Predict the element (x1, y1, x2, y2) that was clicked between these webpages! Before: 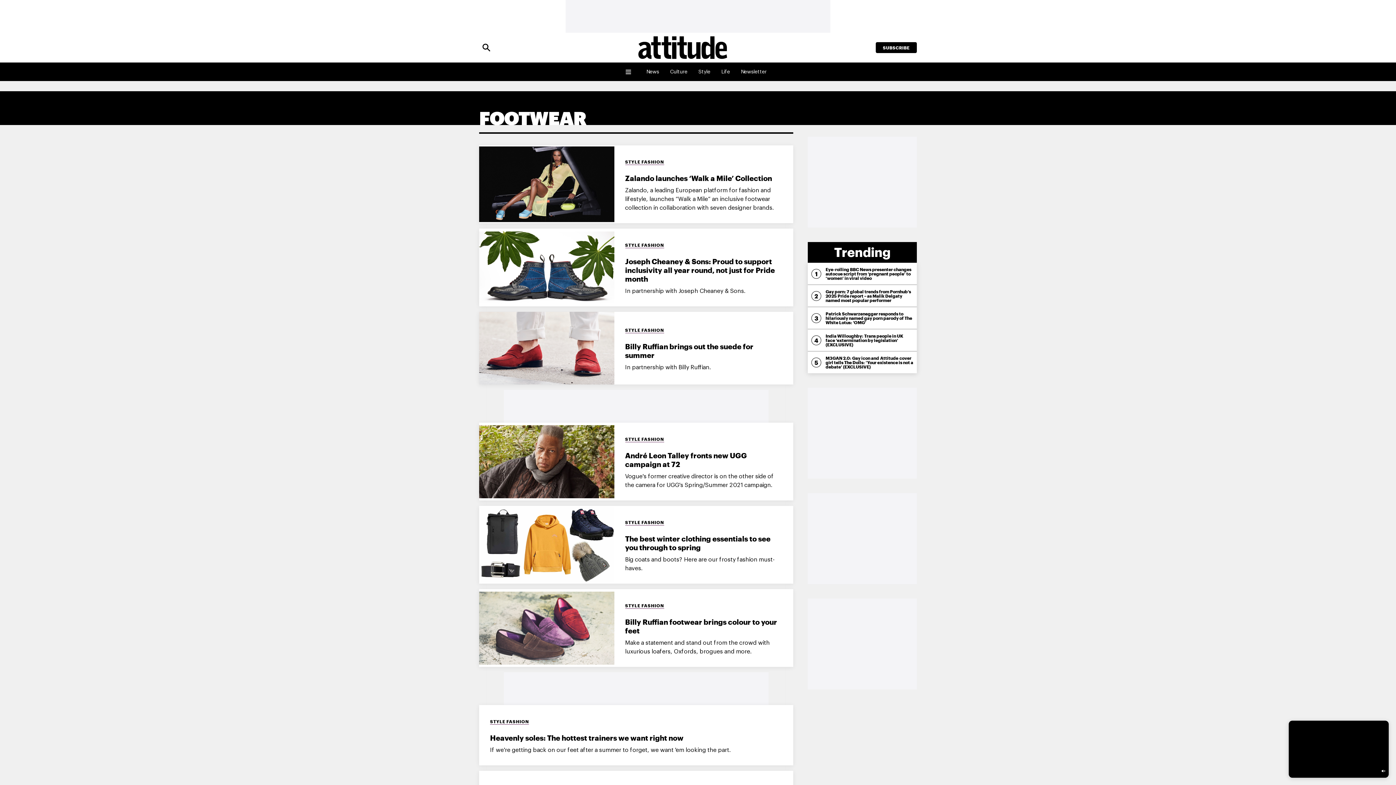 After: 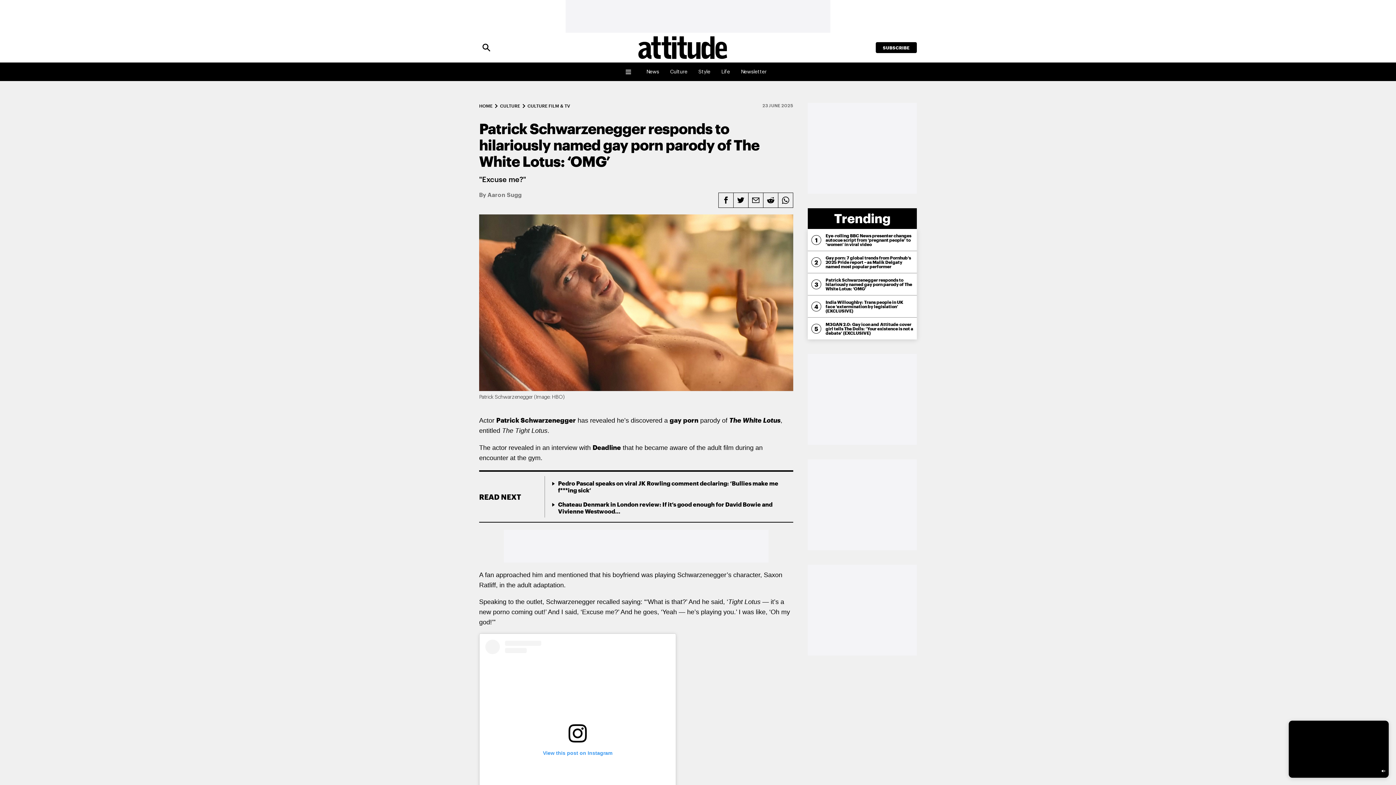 Action: bbox: (808, 307, 917, 329) label: Read Patrick Schwarzenegger responds to hilariously named gay porn parody of The White Lotus: ‘OMG’